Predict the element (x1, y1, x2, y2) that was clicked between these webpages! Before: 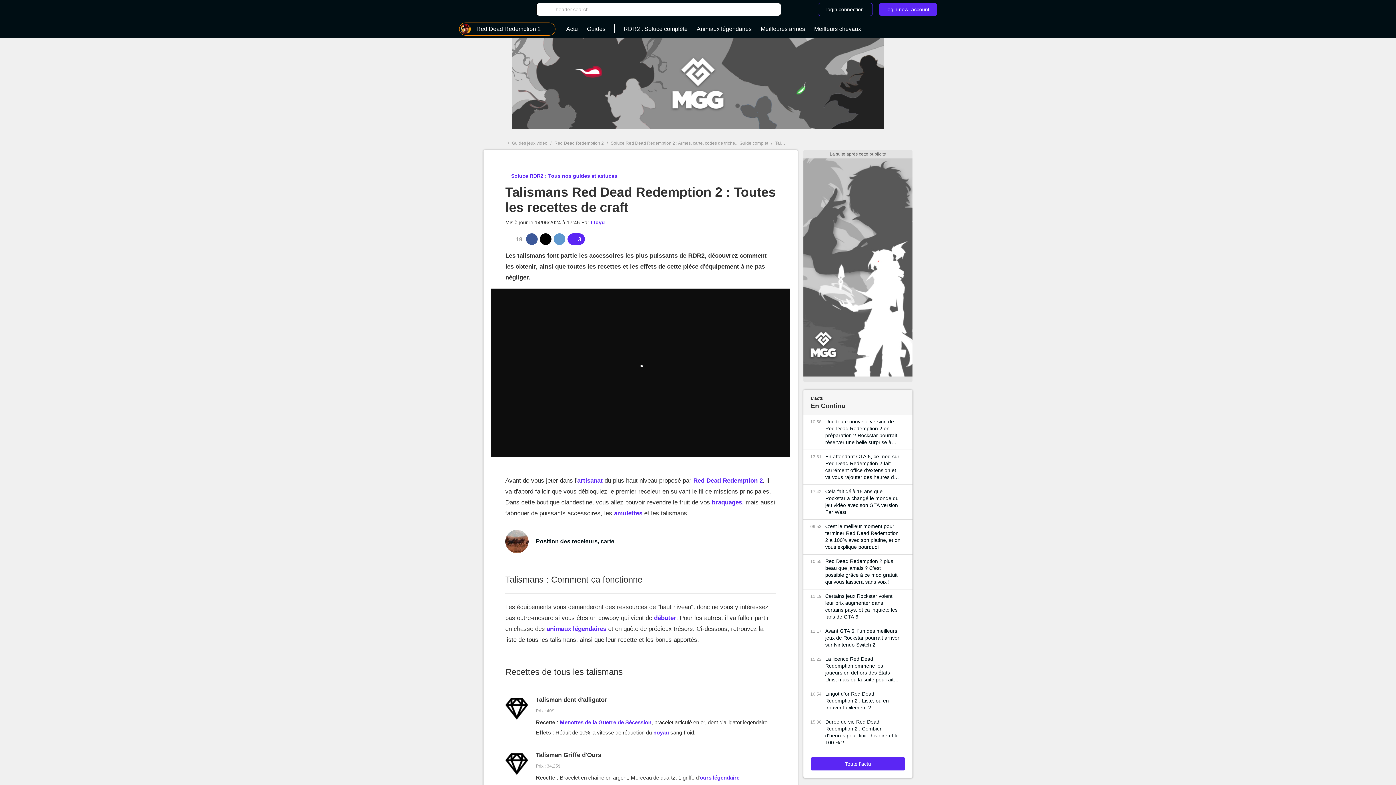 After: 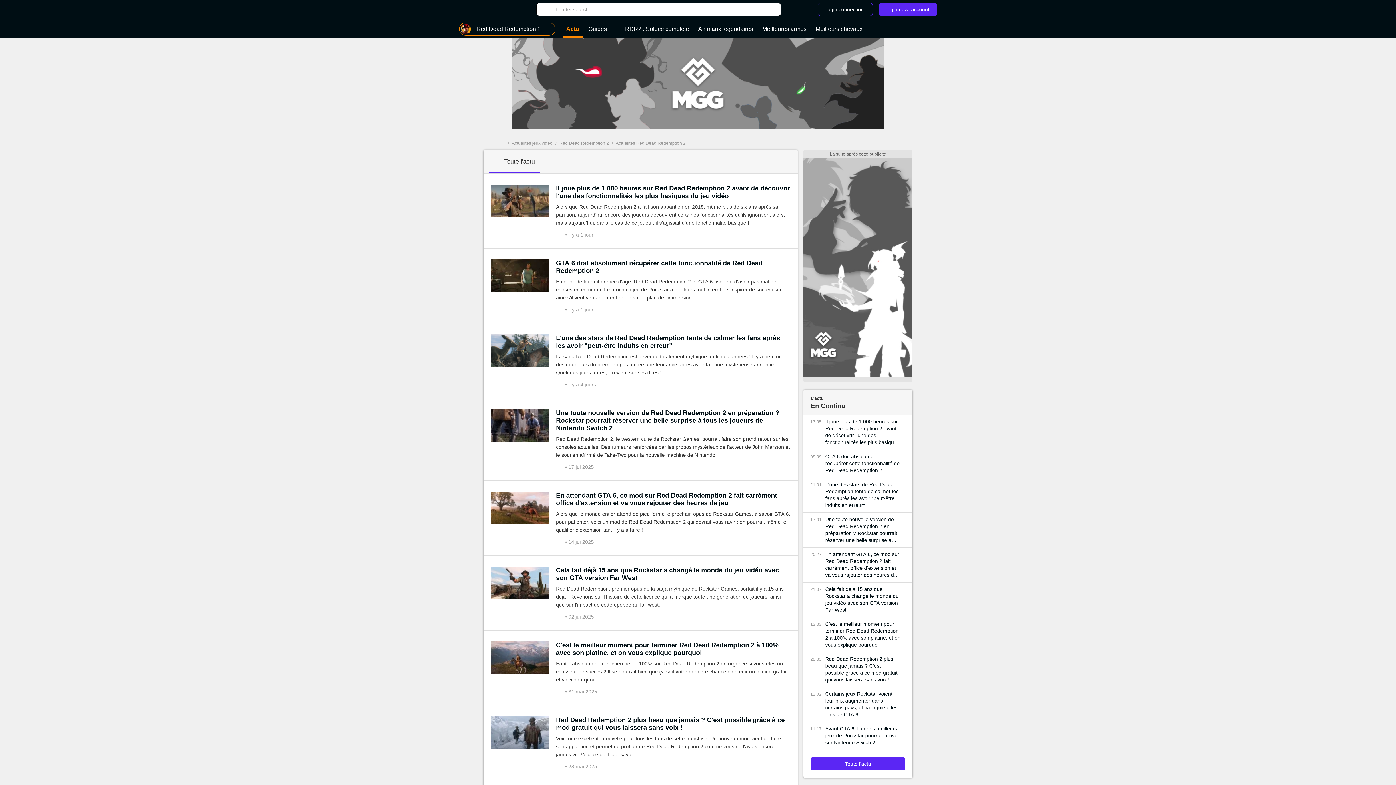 Action: bbox: (562, 22, 581, 36) label: Actu